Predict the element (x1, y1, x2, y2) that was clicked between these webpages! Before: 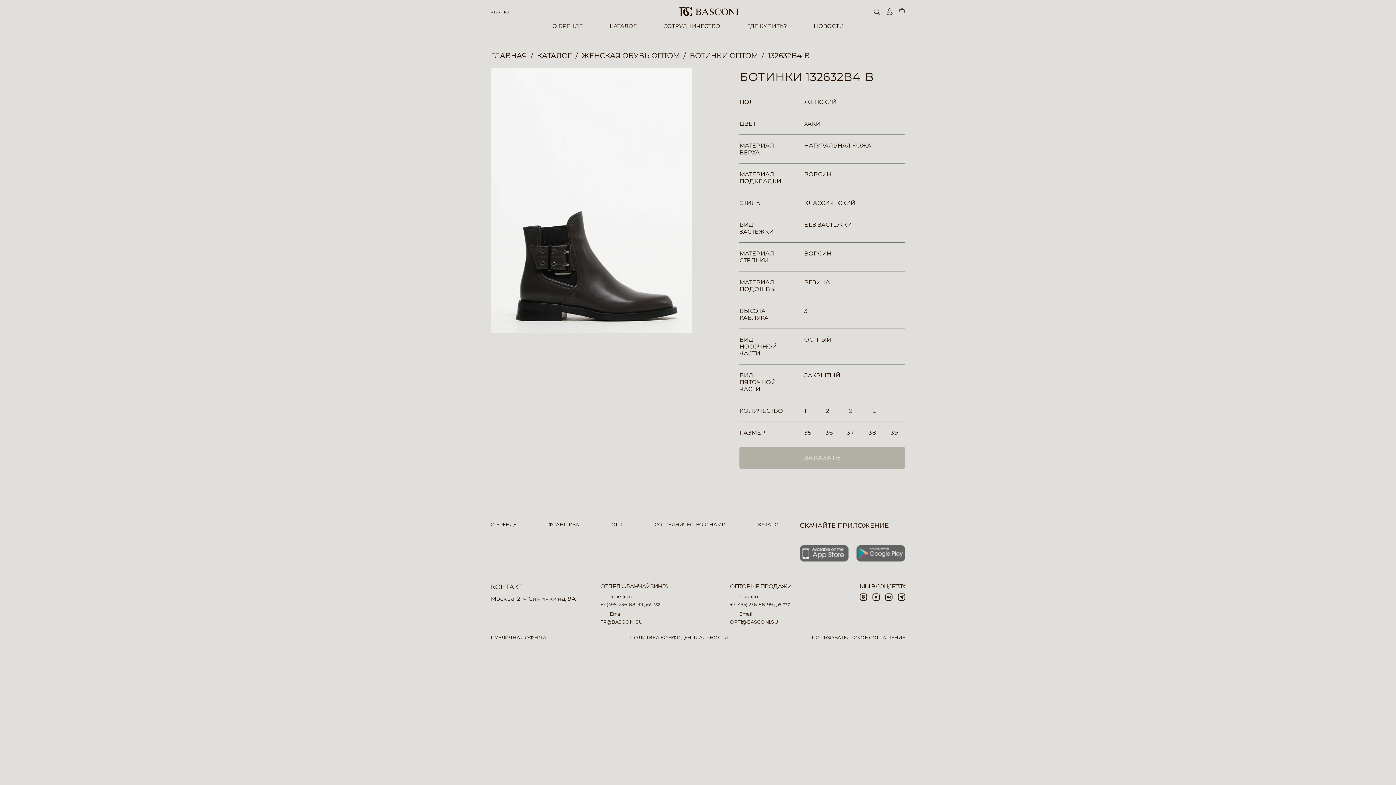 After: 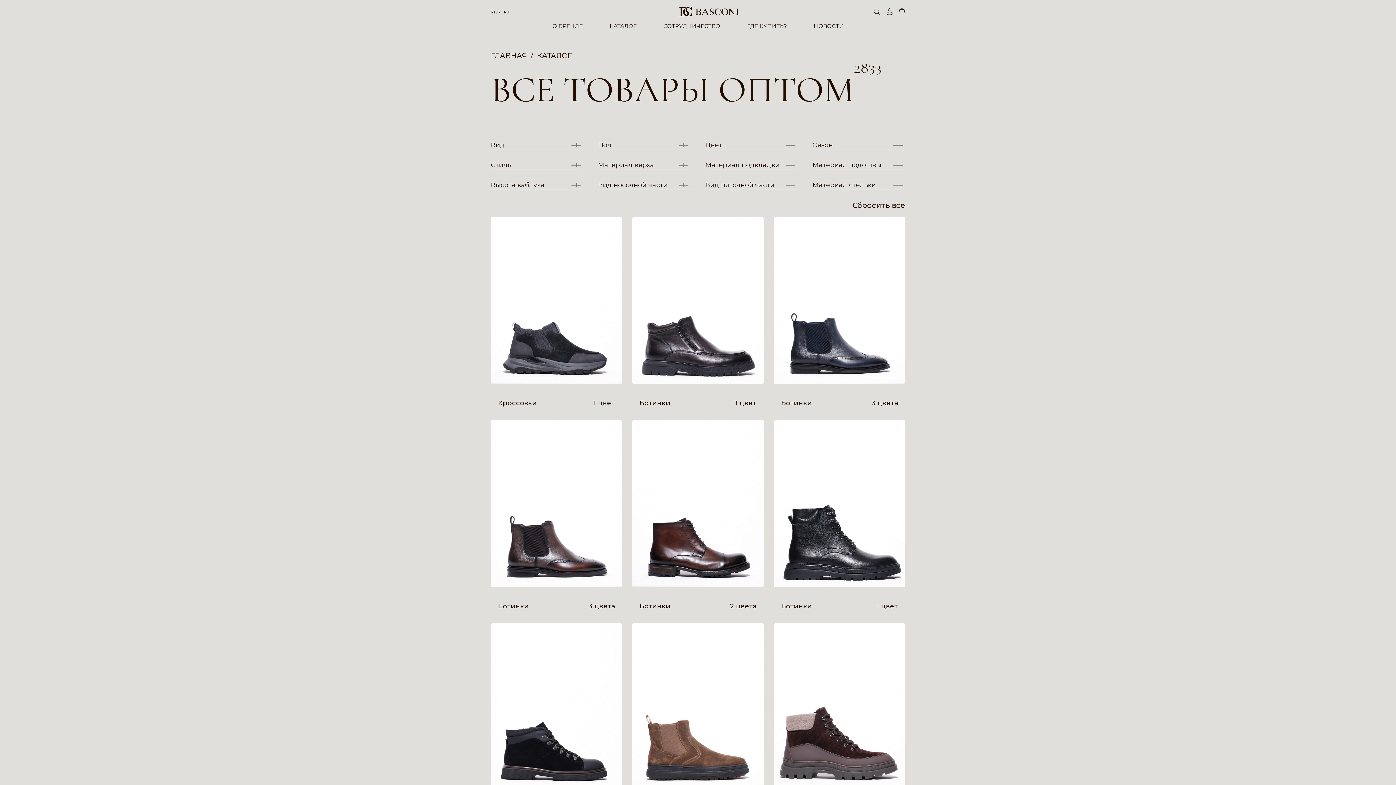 Action: bbox: (537, 51, 572, 60) label: КАТАЛОГ